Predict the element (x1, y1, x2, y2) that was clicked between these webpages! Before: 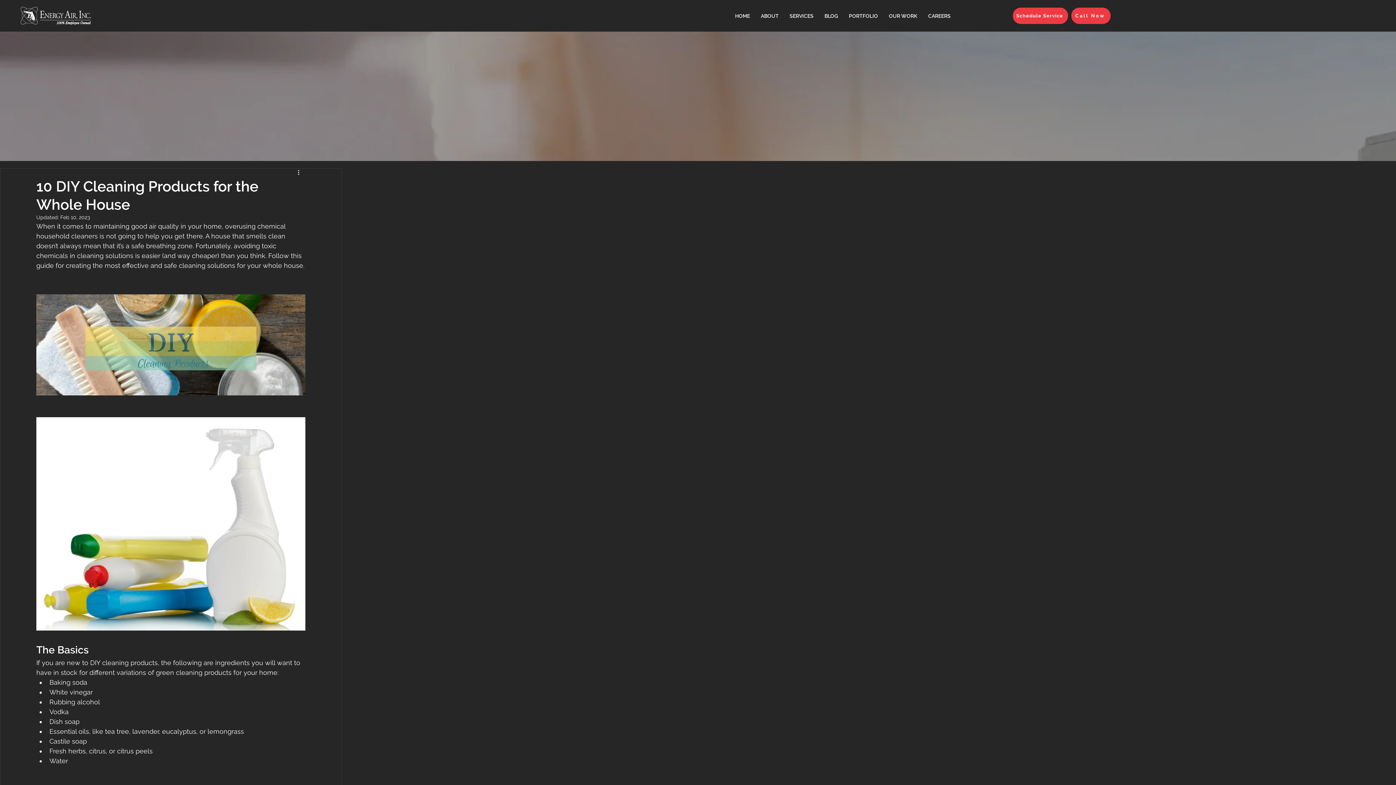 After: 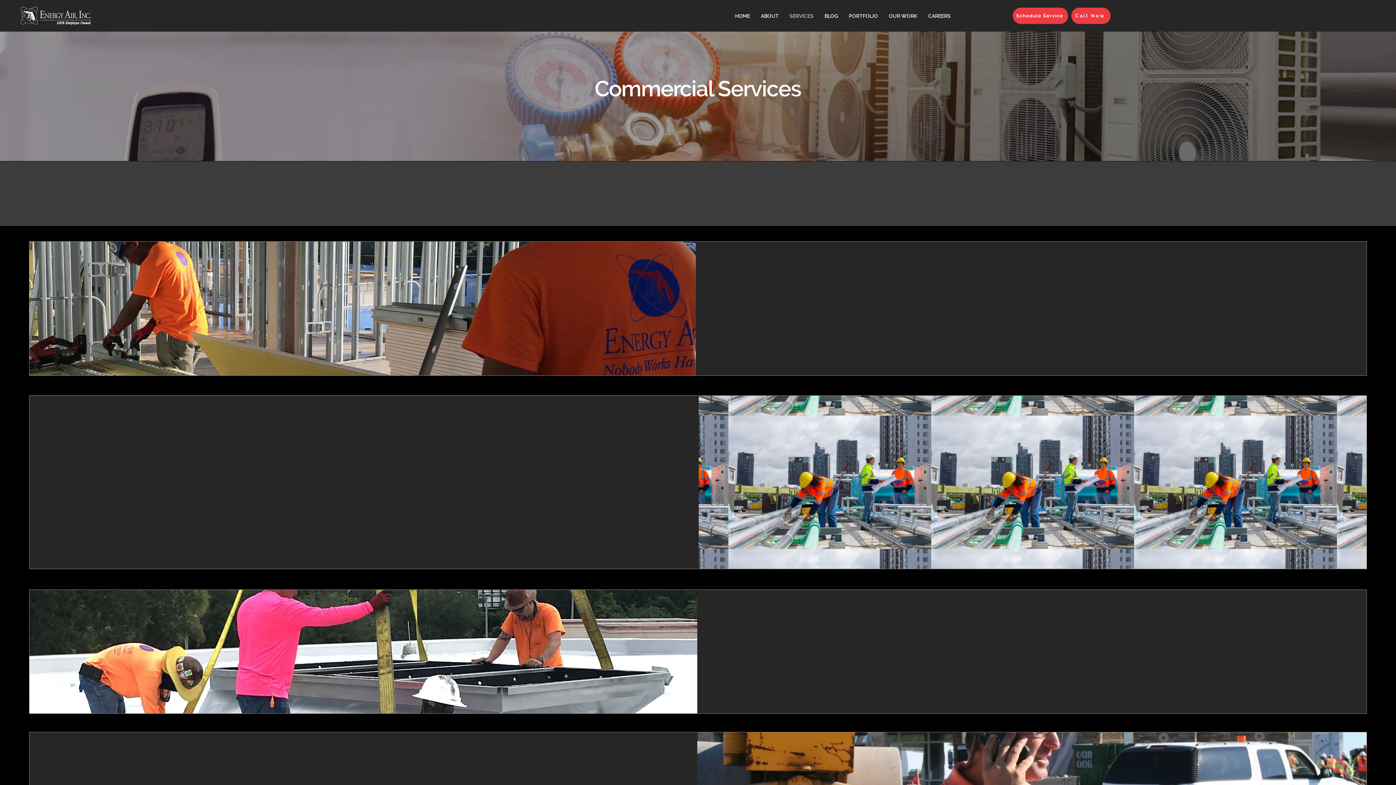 Action: label: SERVICES bbox: (784, 6, 819, 25)